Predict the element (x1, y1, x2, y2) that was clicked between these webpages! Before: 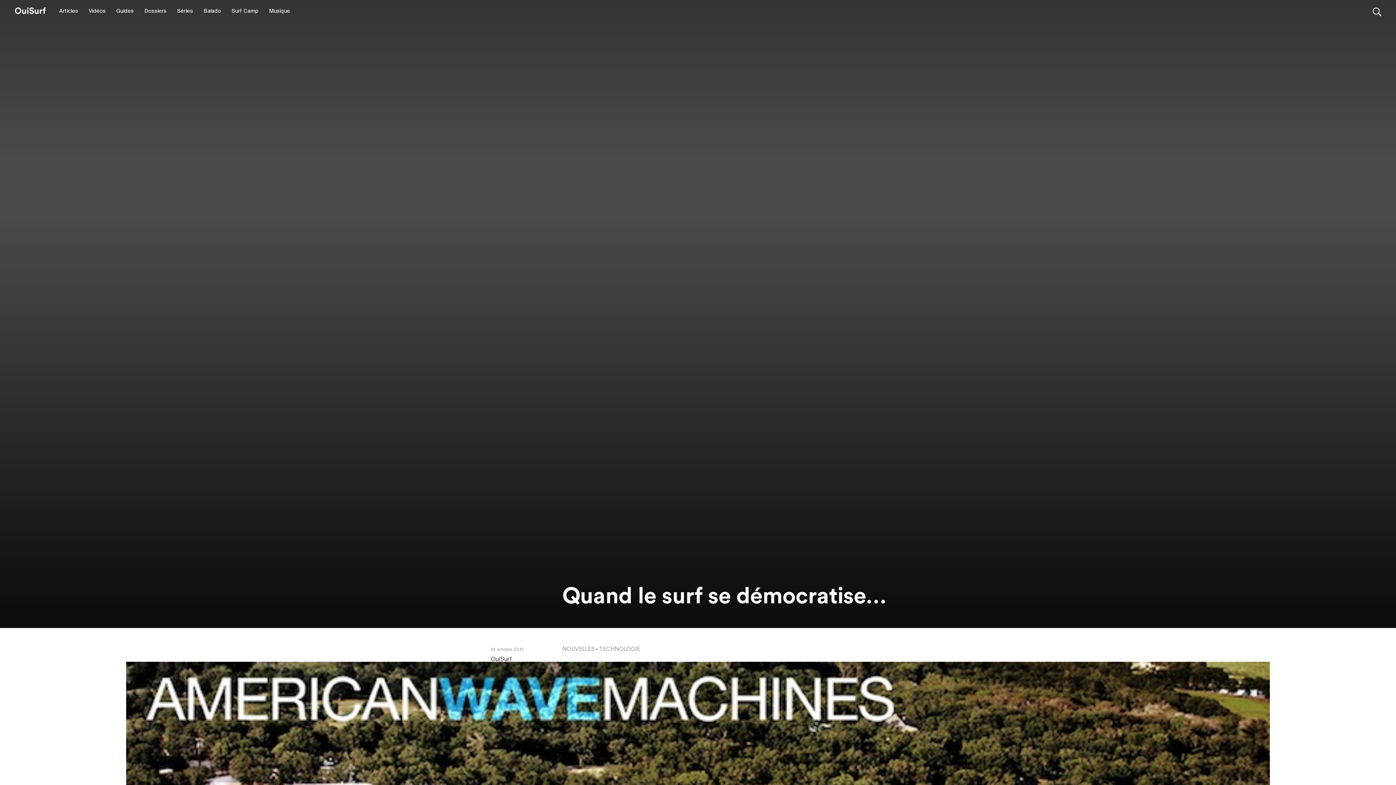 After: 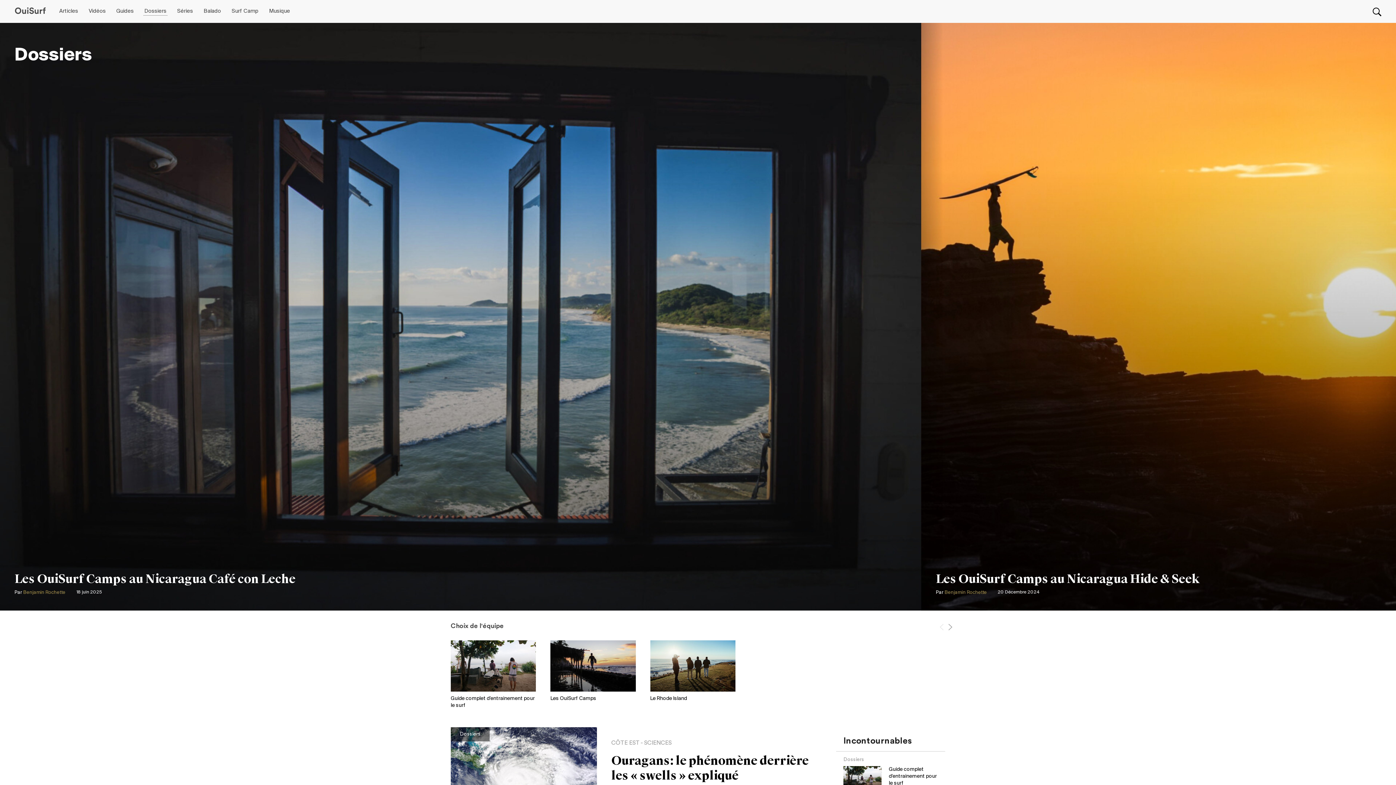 Action: label: Dossiers bbox: (143, 7, 167, 15)